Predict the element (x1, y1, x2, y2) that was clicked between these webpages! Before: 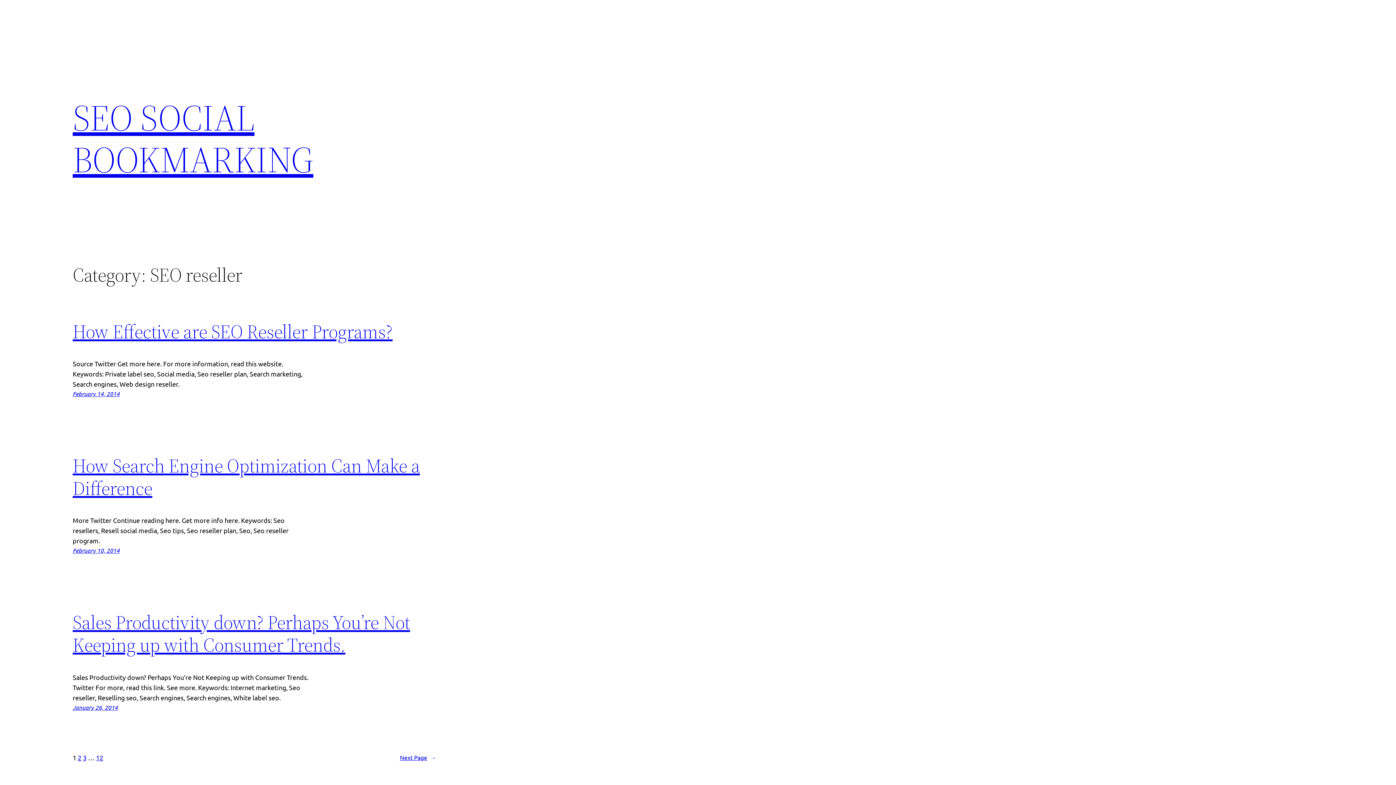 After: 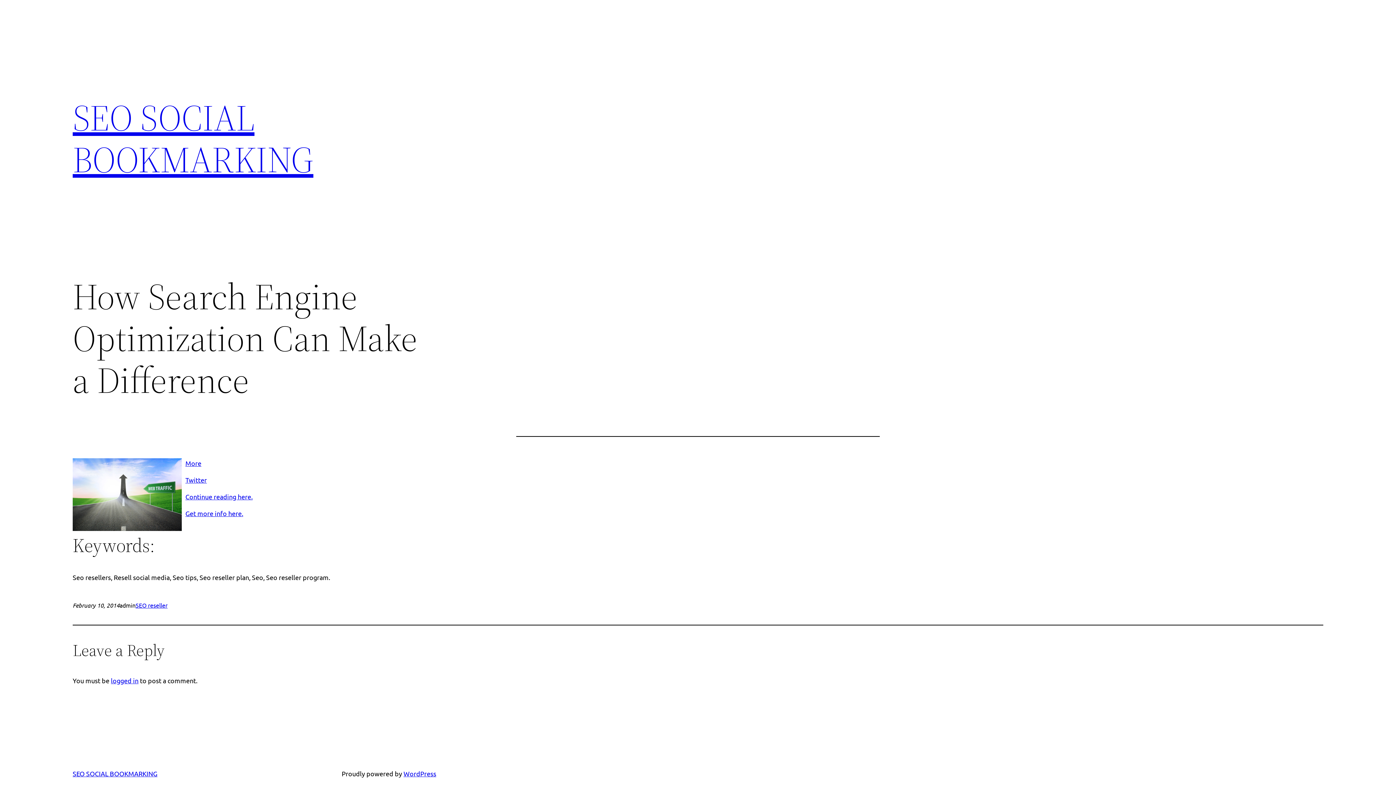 Action: bbox: (72, 547, 119, 554) label: February 10, 2014